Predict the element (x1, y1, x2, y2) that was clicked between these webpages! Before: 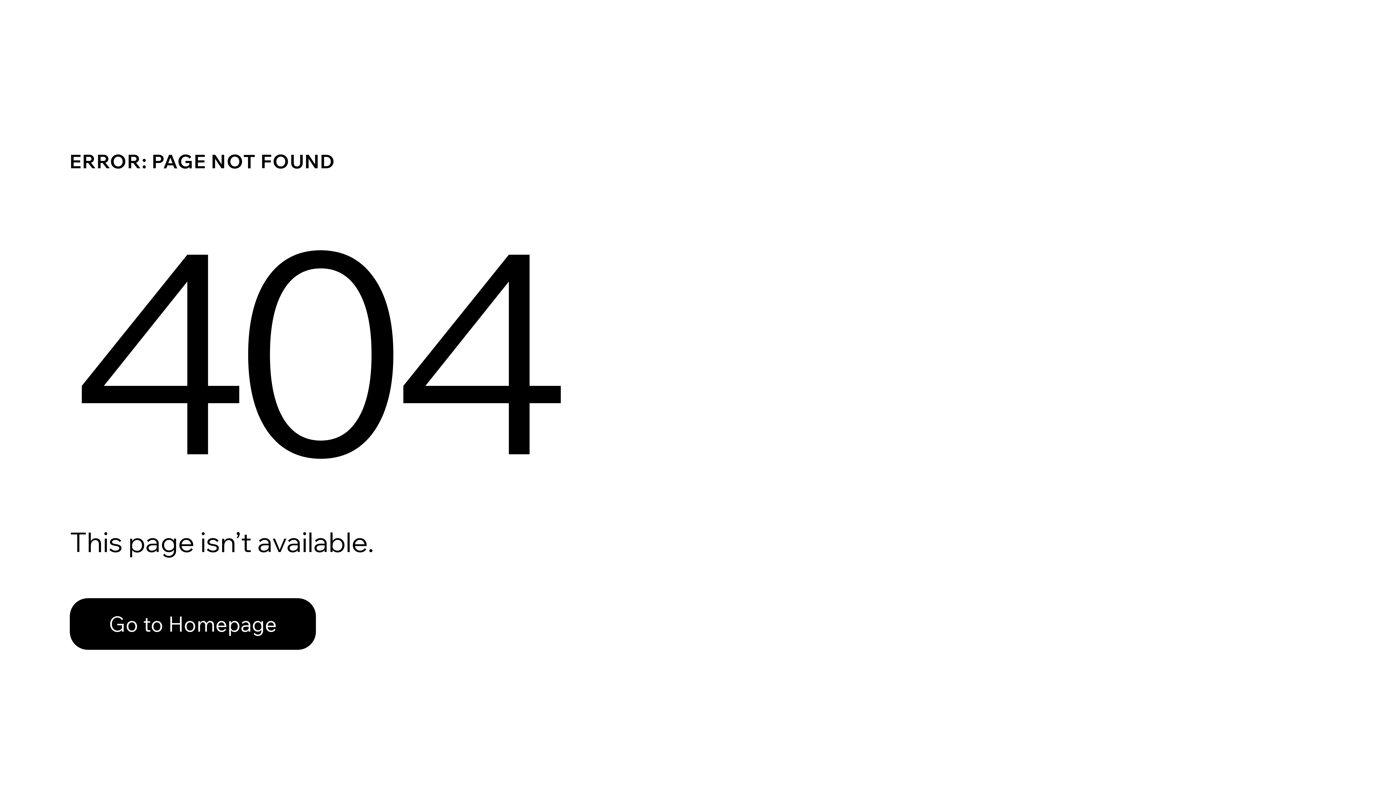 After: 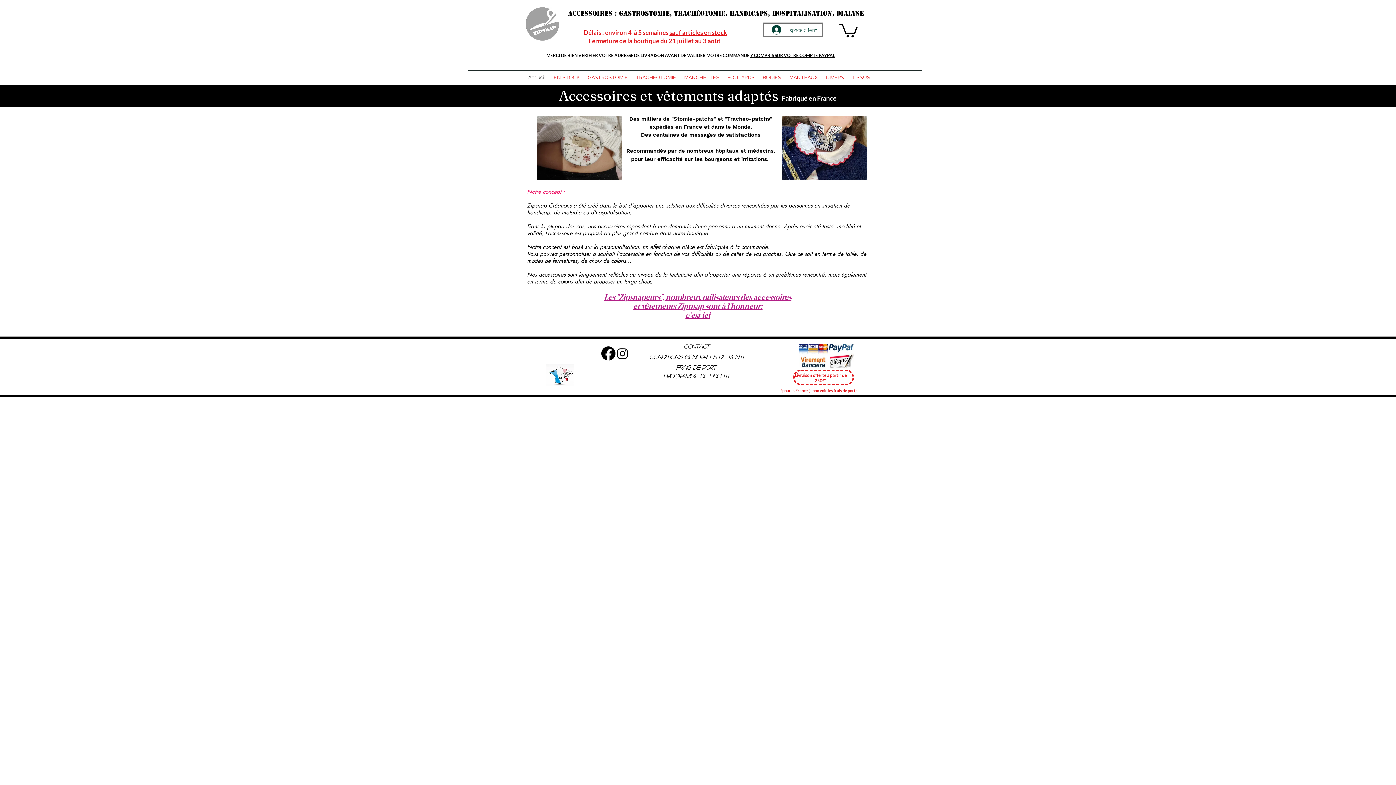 Action: label: Go to Homepage bbox: (69, 598, 316, 650)